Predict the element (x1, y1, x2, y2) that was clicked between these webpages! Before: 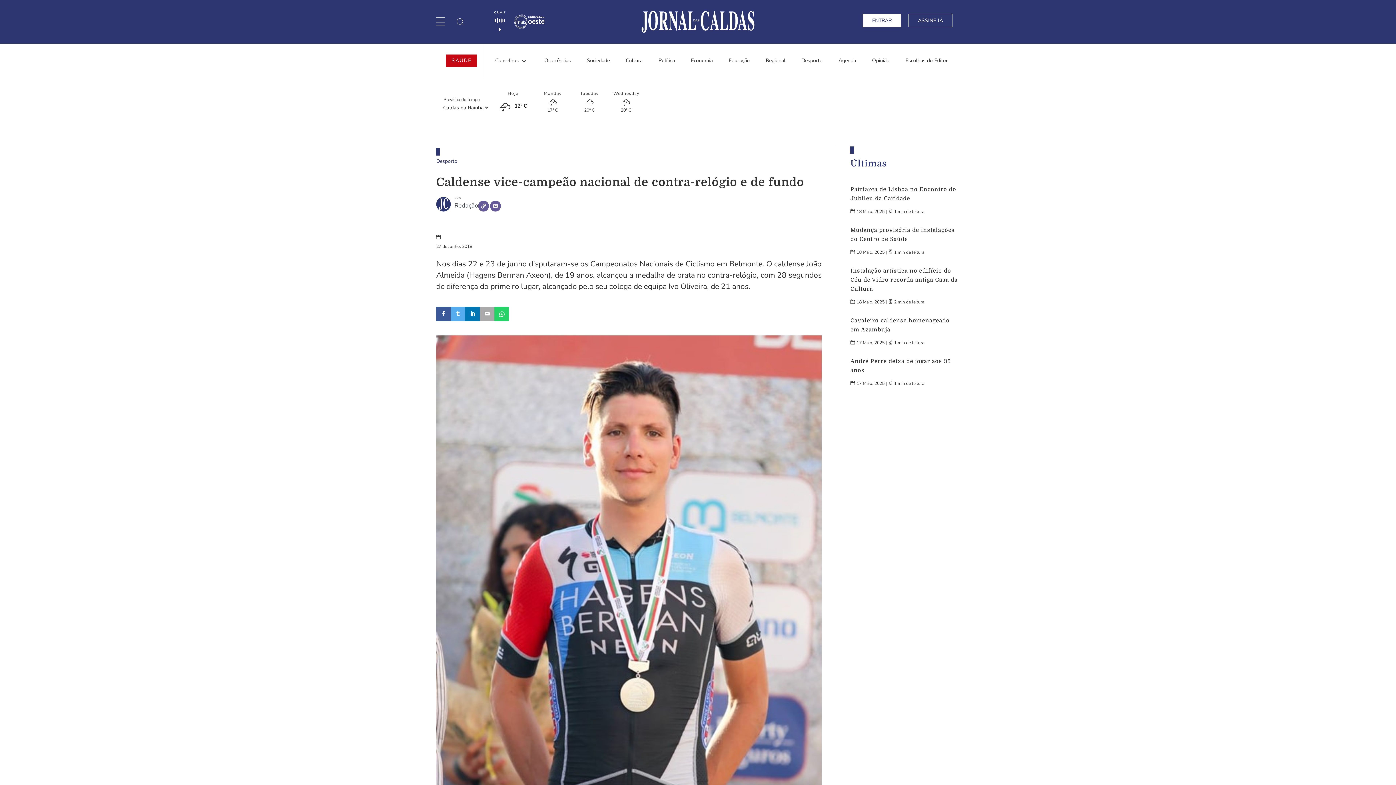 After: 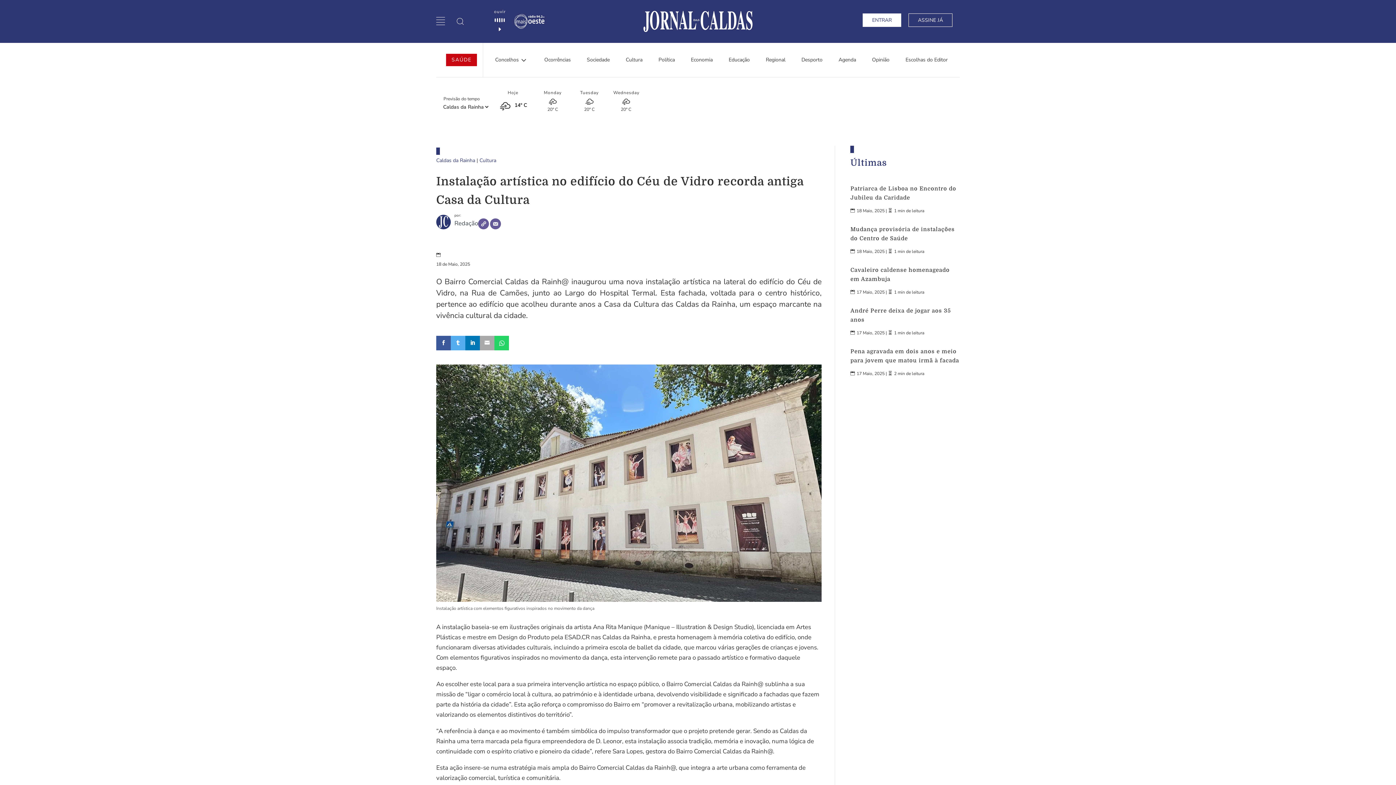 Action: bbox: (850, 267, 957, 292) label: Instalação artística no edifício do Céu de Vidro recorda antiga Casa da Cultura